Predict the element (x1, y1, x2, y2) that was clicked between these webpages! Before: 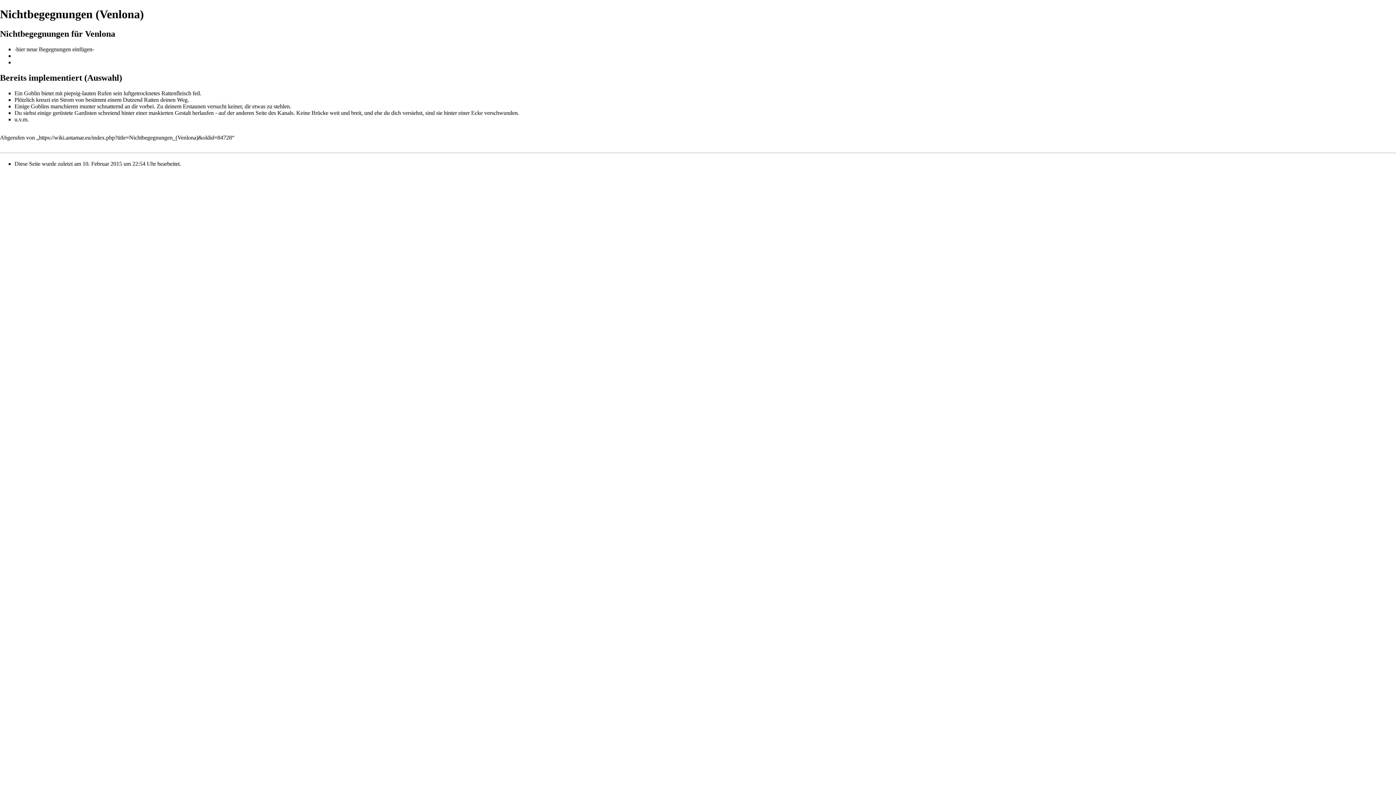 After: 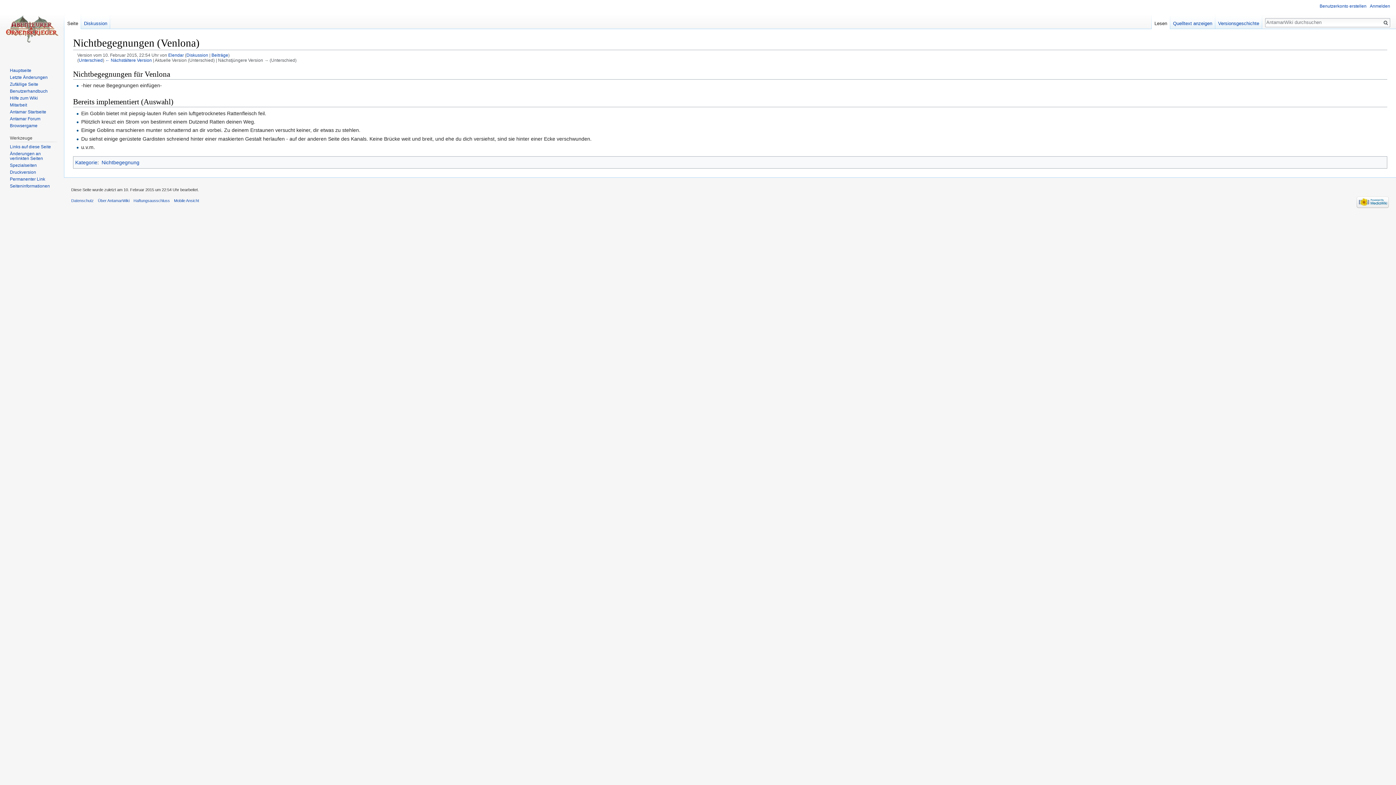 Action: label: https://wiki.antamar.eu/index.php?title=Nichtbegegnungen_(Venlona)&oldid=84728 bbox: (38, 134, 232, 140)